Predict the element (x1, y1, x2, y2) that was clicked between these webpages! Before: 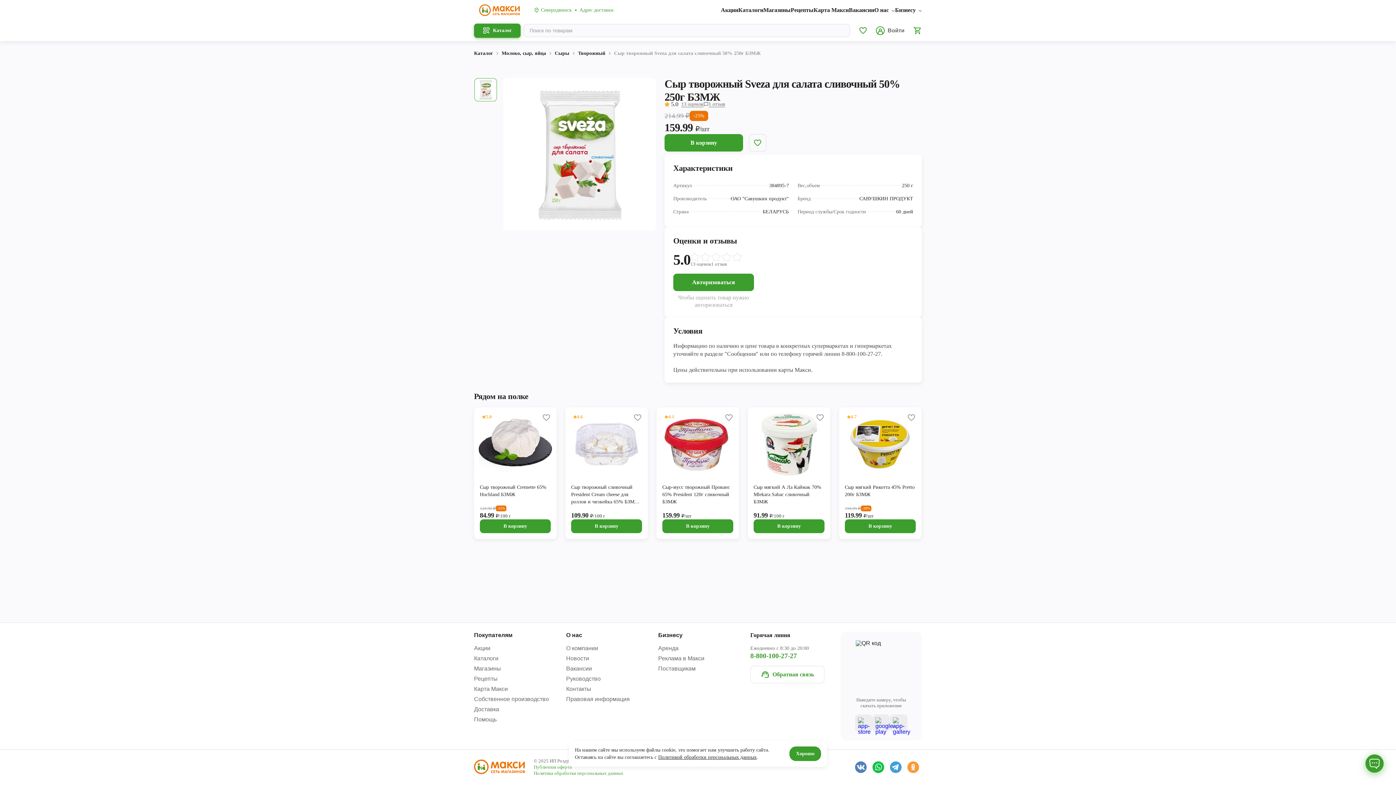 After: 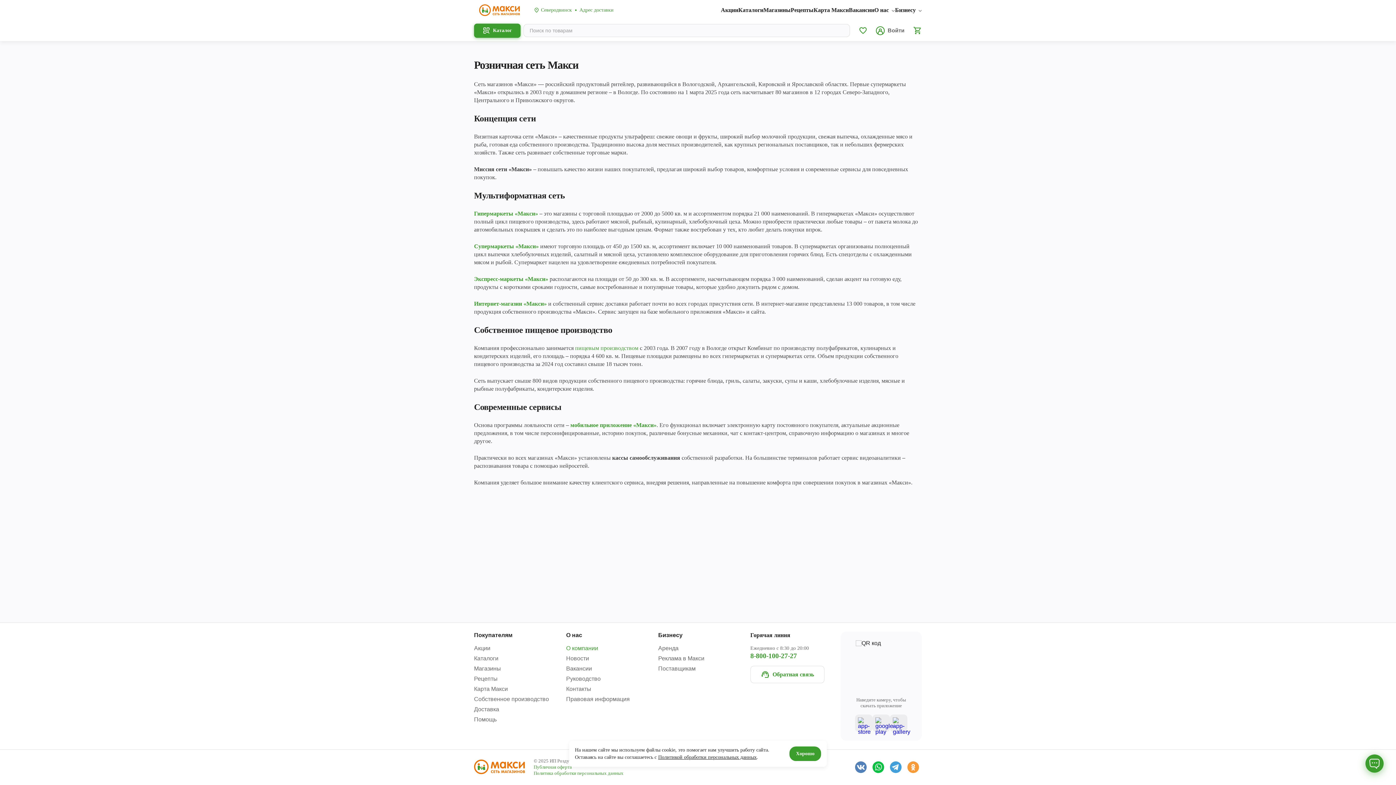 Action: bbox: (566, 645, 649, 652) label: О компании